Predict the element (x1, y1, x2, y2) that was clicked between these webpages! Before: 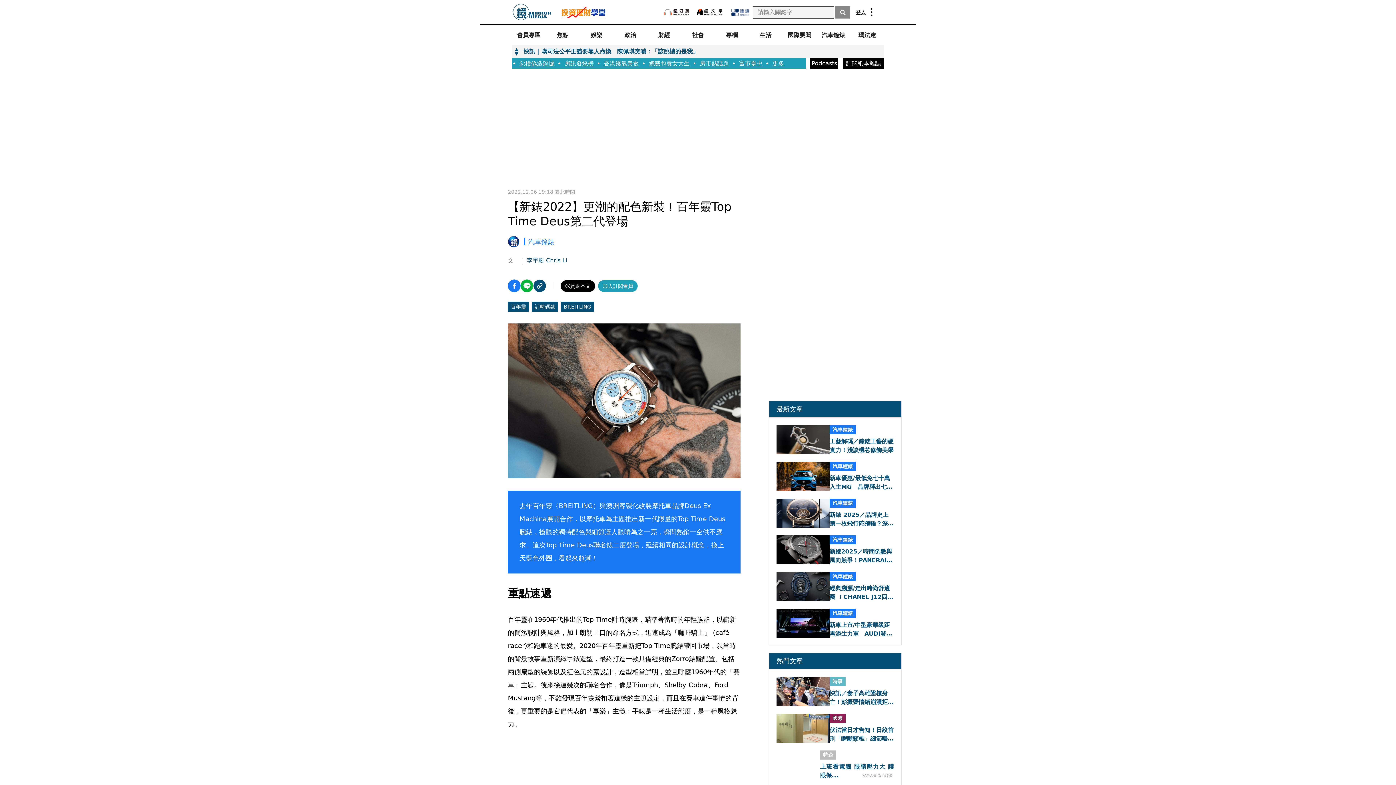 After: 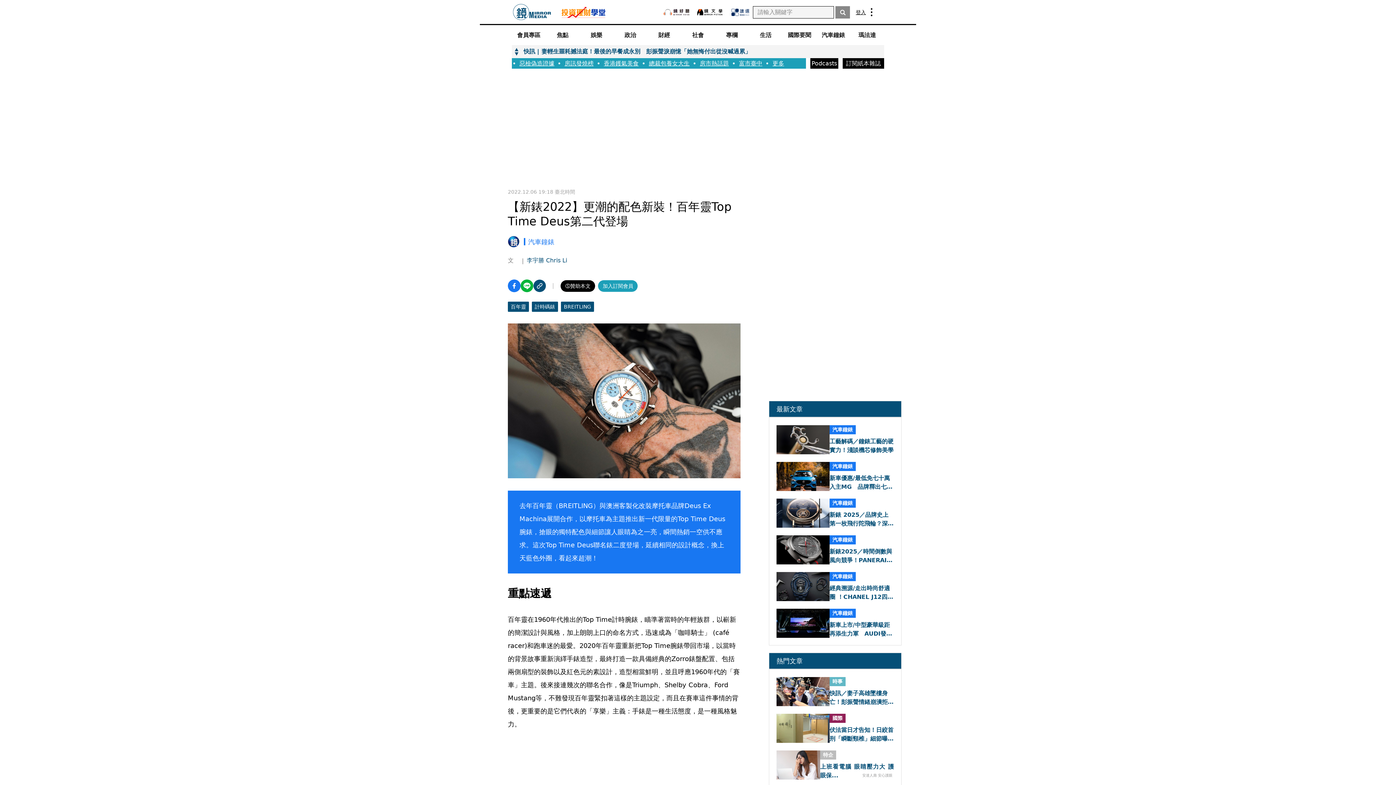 Action: label: link-share-icon bbox: (533, 279, 546, 292)